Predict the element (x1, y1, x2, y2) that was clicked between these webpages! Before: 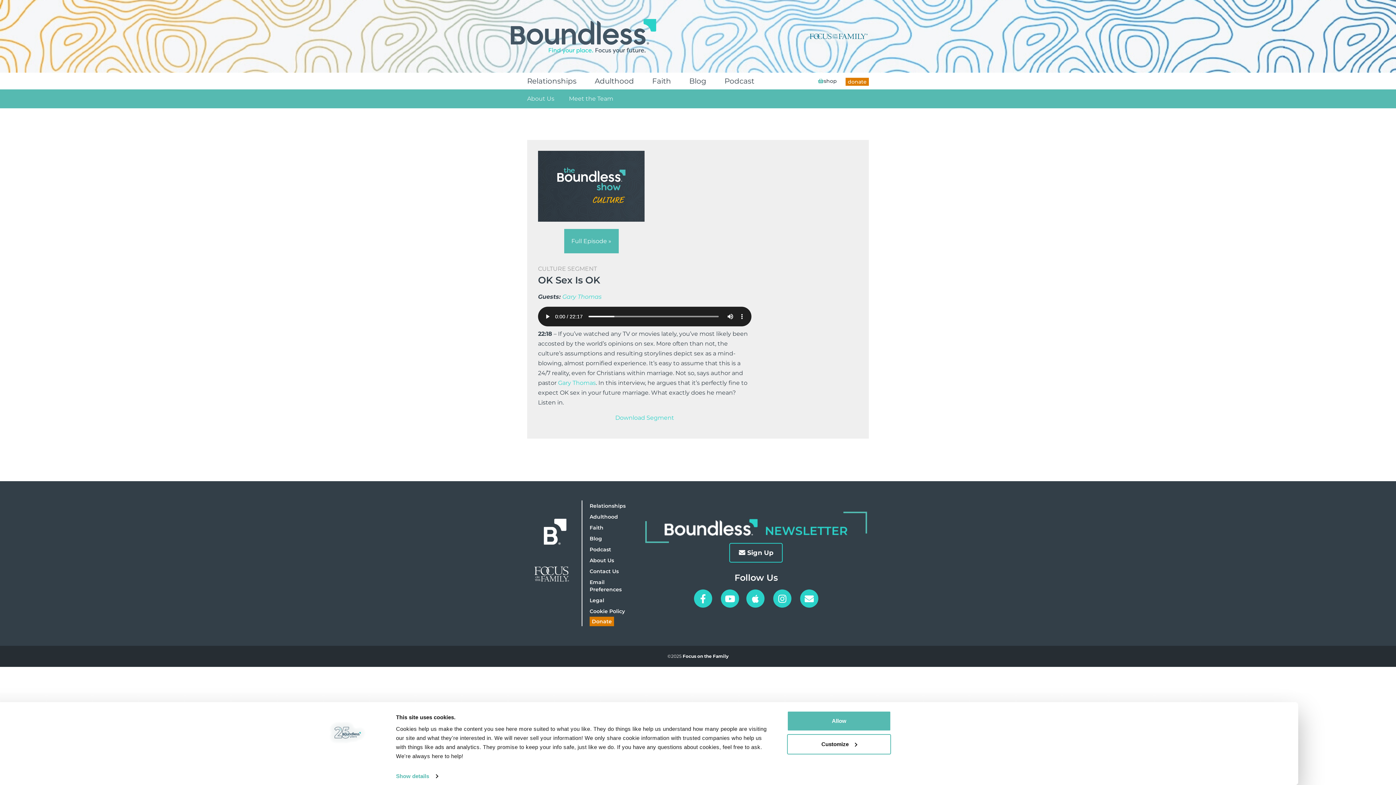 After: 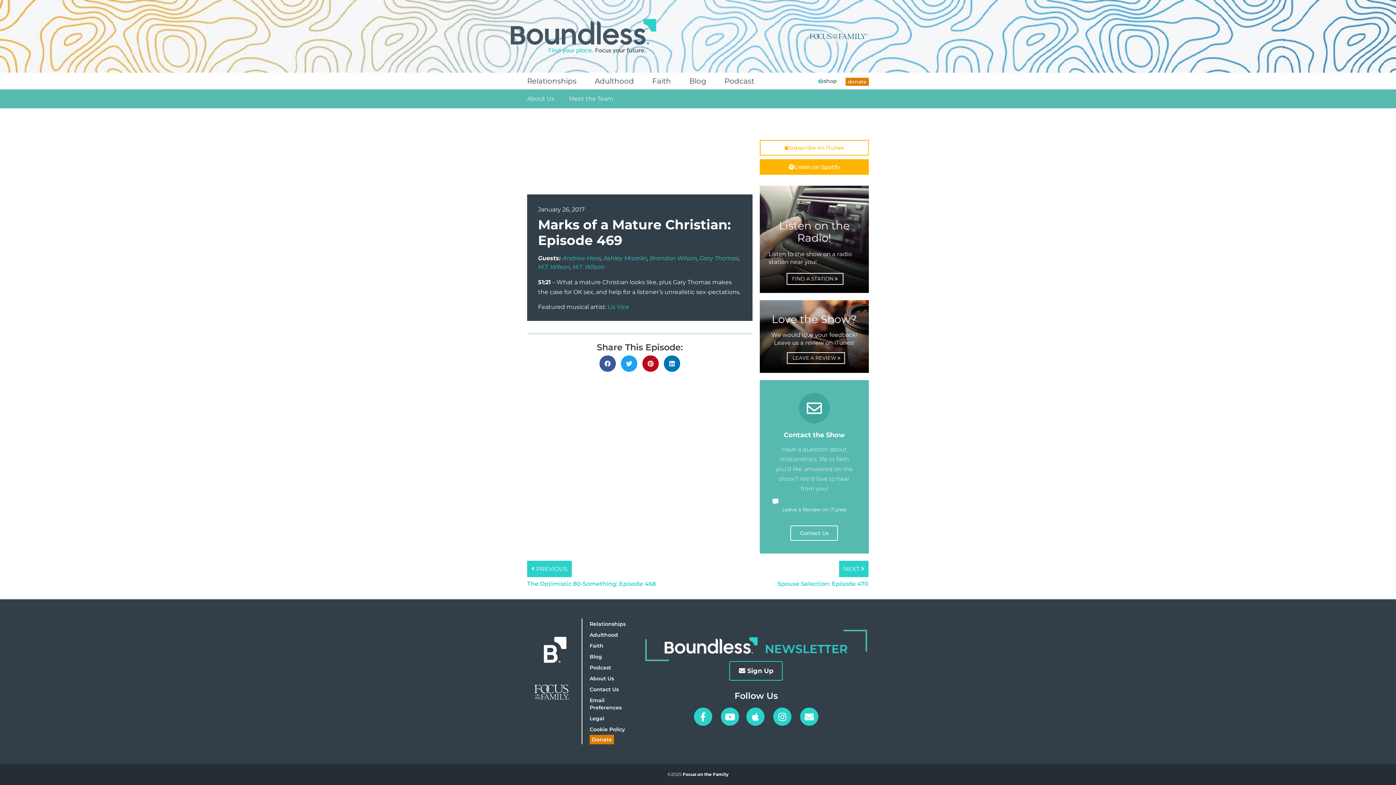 Action: label: Full Episode » bbox: (564, 229, 618, 253)